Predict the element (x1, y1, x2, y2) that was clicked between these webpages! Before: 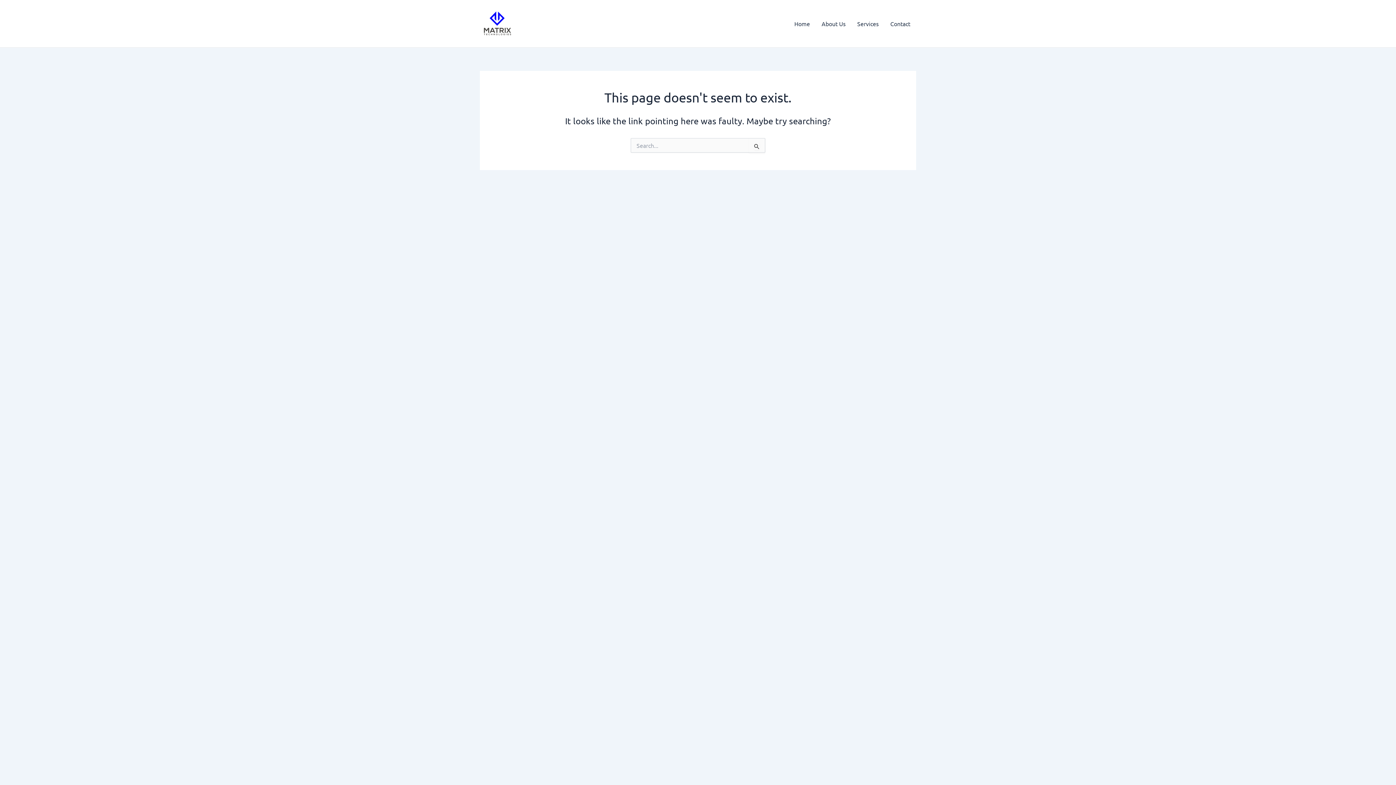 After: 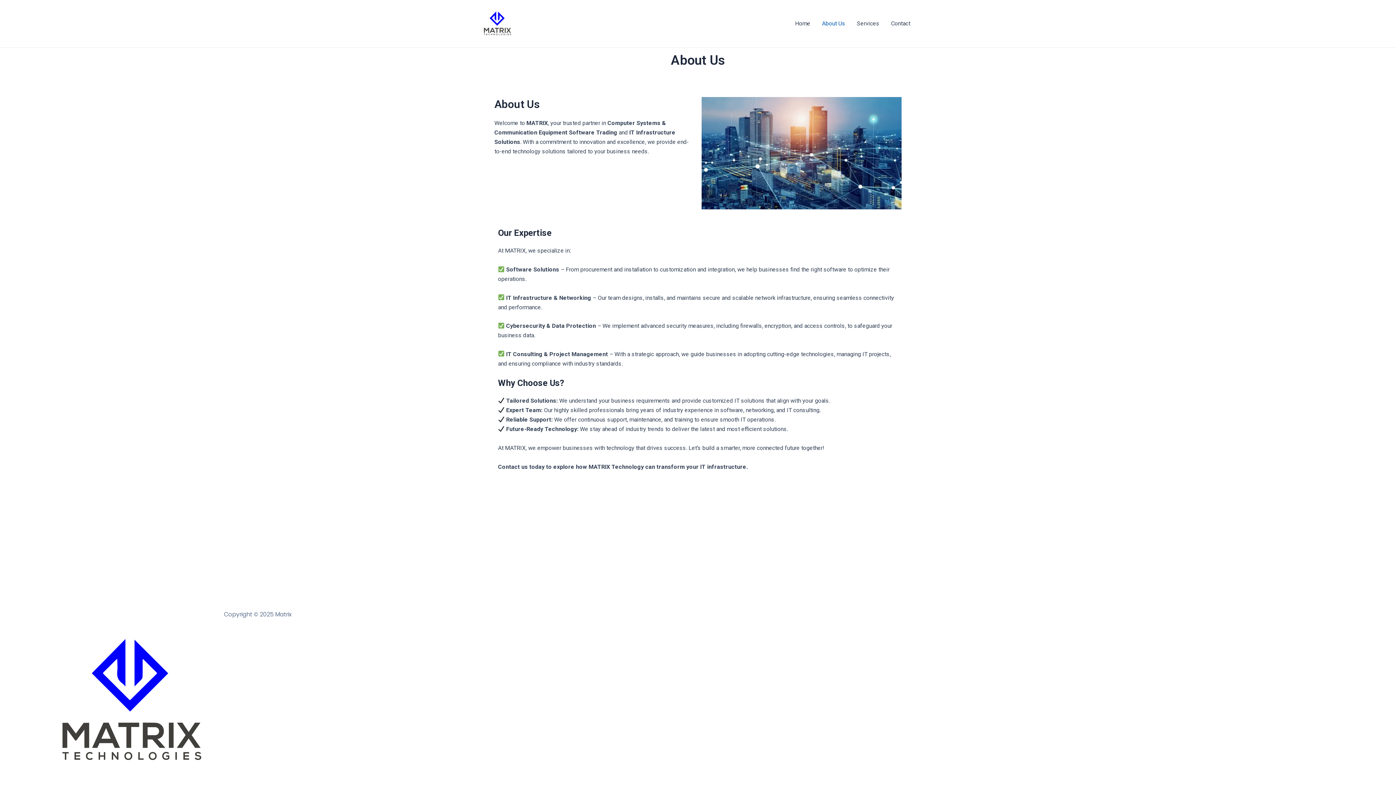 Action: label: About Us bbox: (816, 18, 851, 29)